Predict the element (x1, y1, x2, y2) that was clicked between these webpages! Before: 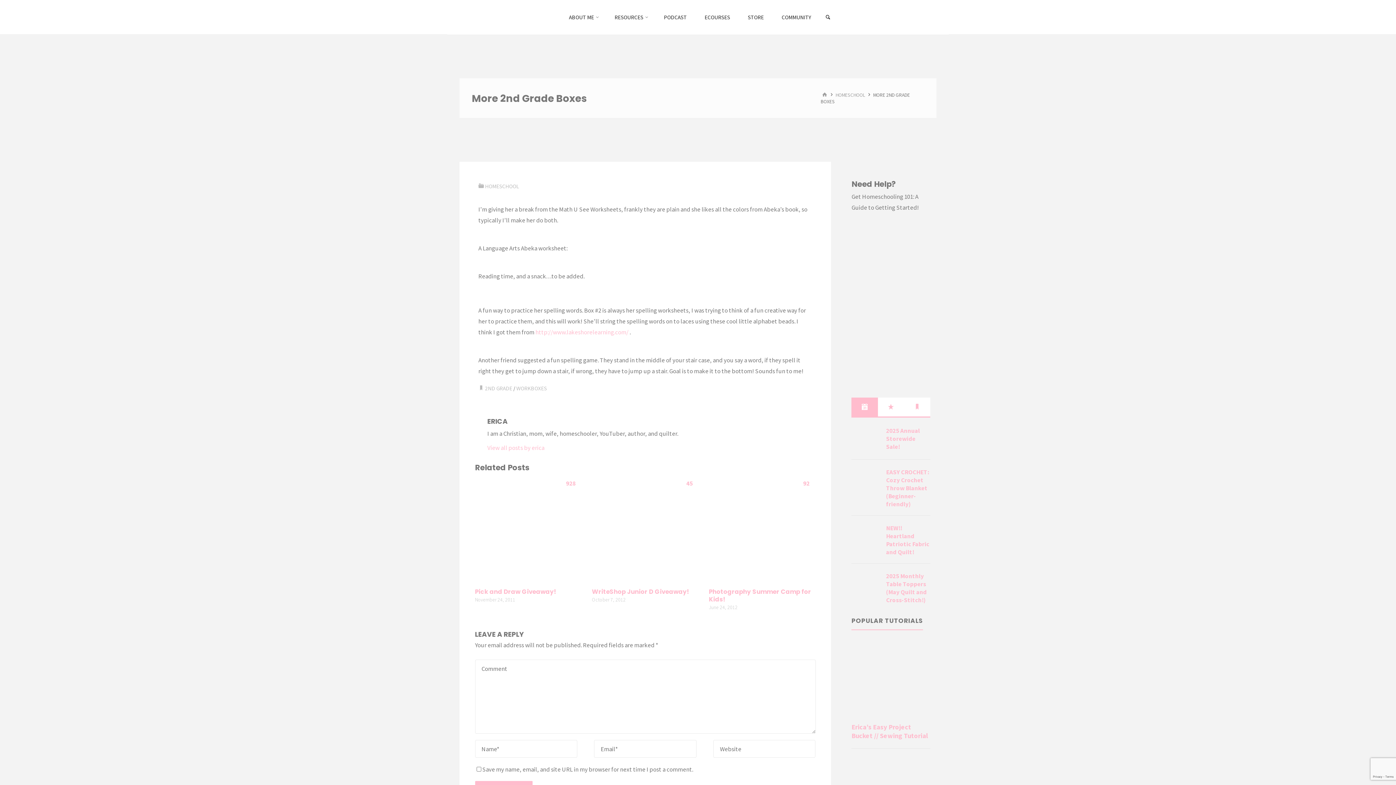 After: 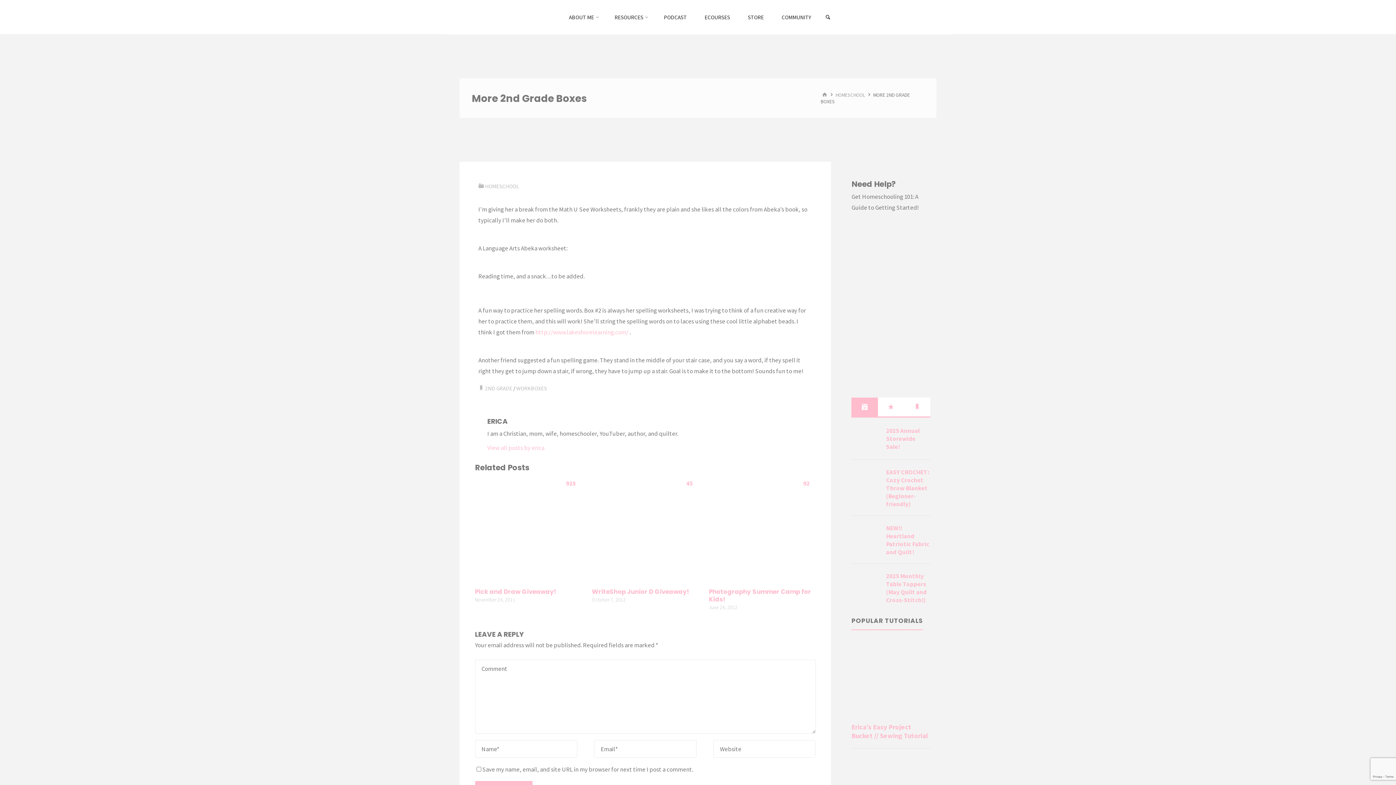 Action: bbox: (851, 339, 930, 347)